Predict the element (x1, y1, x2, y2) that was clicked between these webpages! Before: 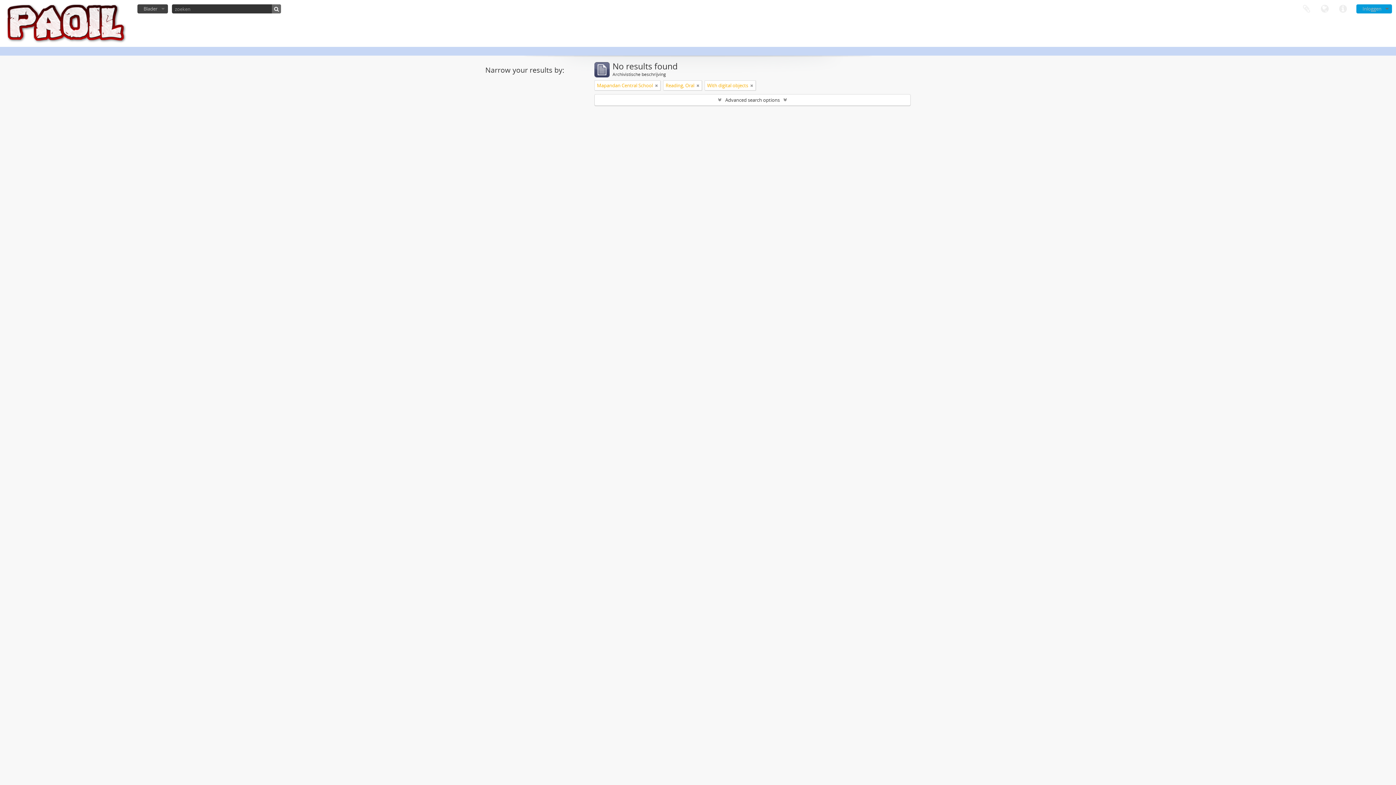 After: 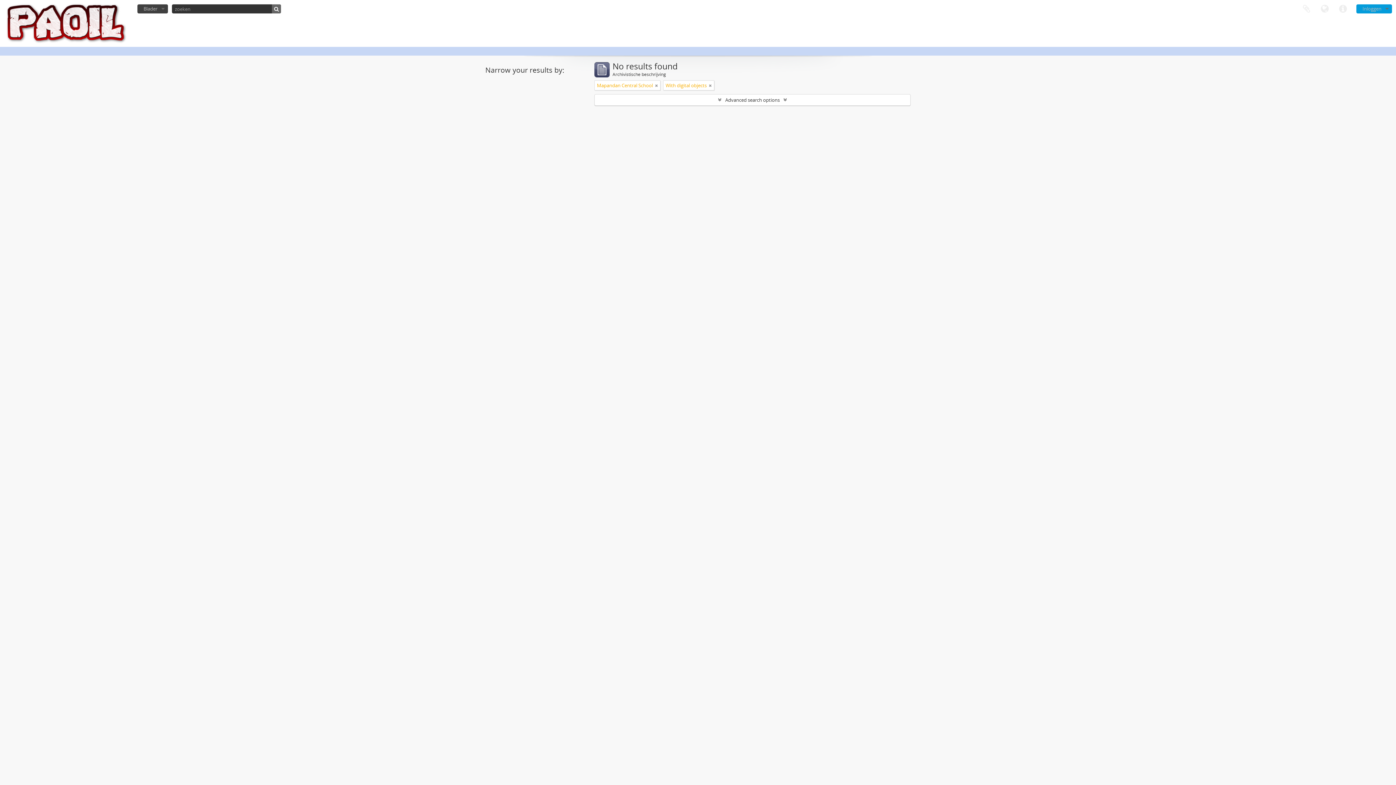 Action: bbox: (696, 81, 699, 89)